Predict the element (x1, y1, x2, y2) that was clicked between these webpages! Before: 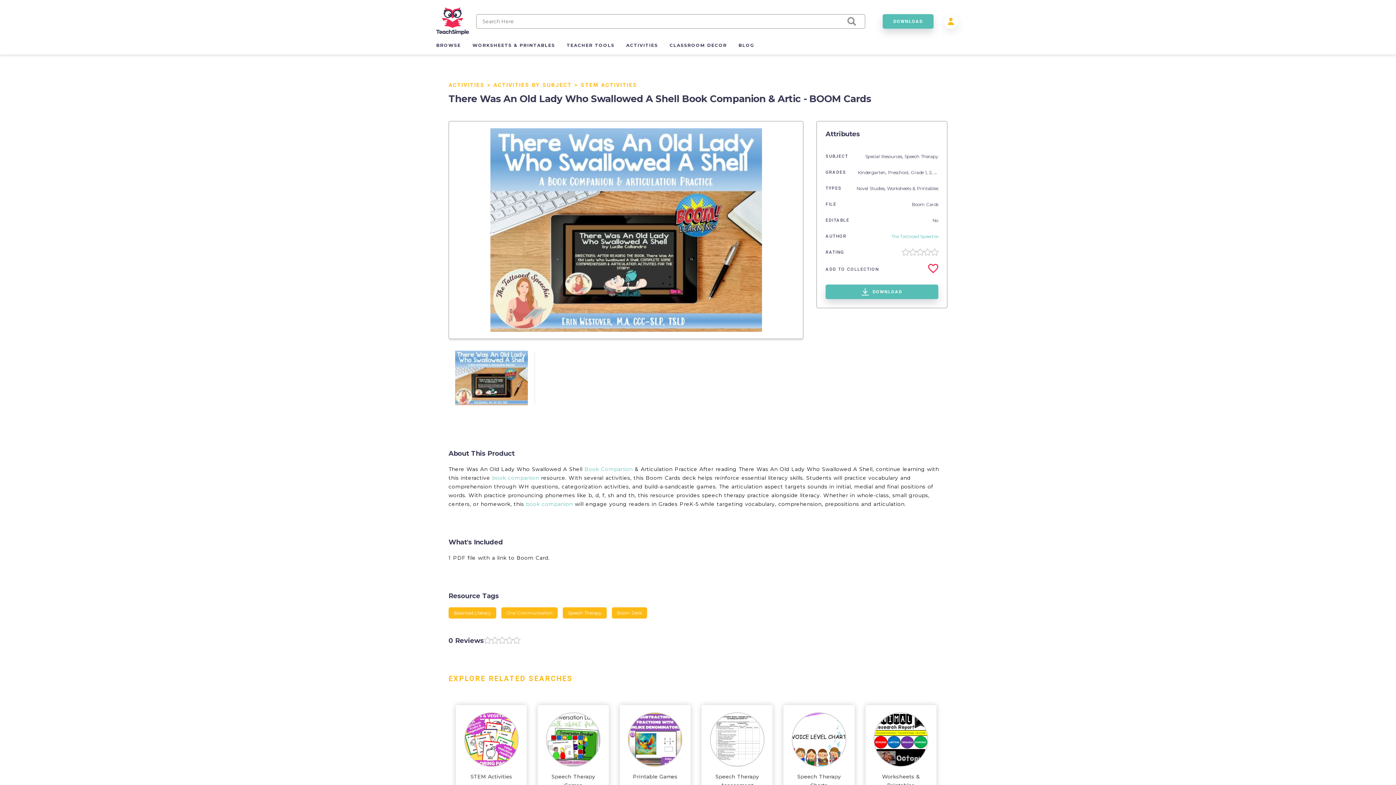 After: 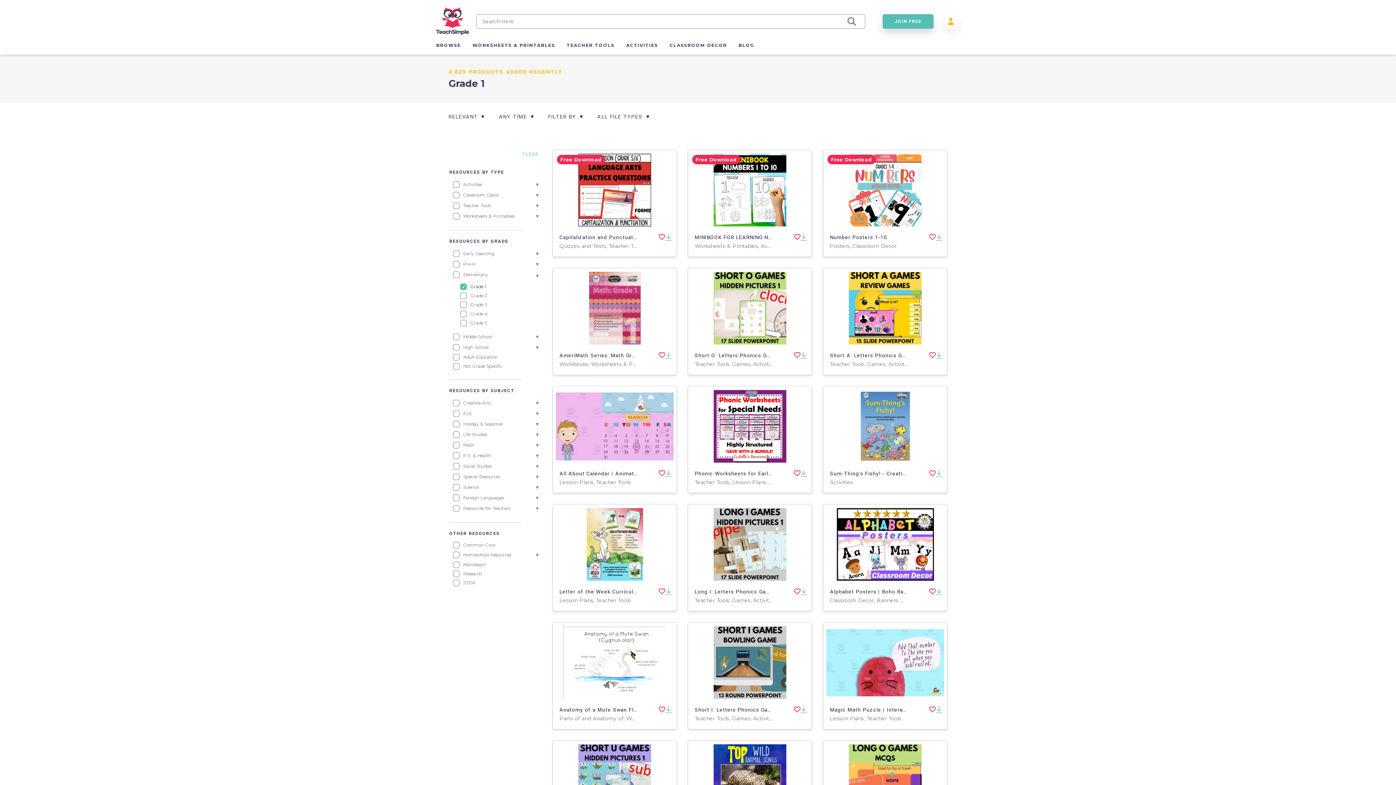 Action: label: 1,  bbox: (925, 169, 929, 175)